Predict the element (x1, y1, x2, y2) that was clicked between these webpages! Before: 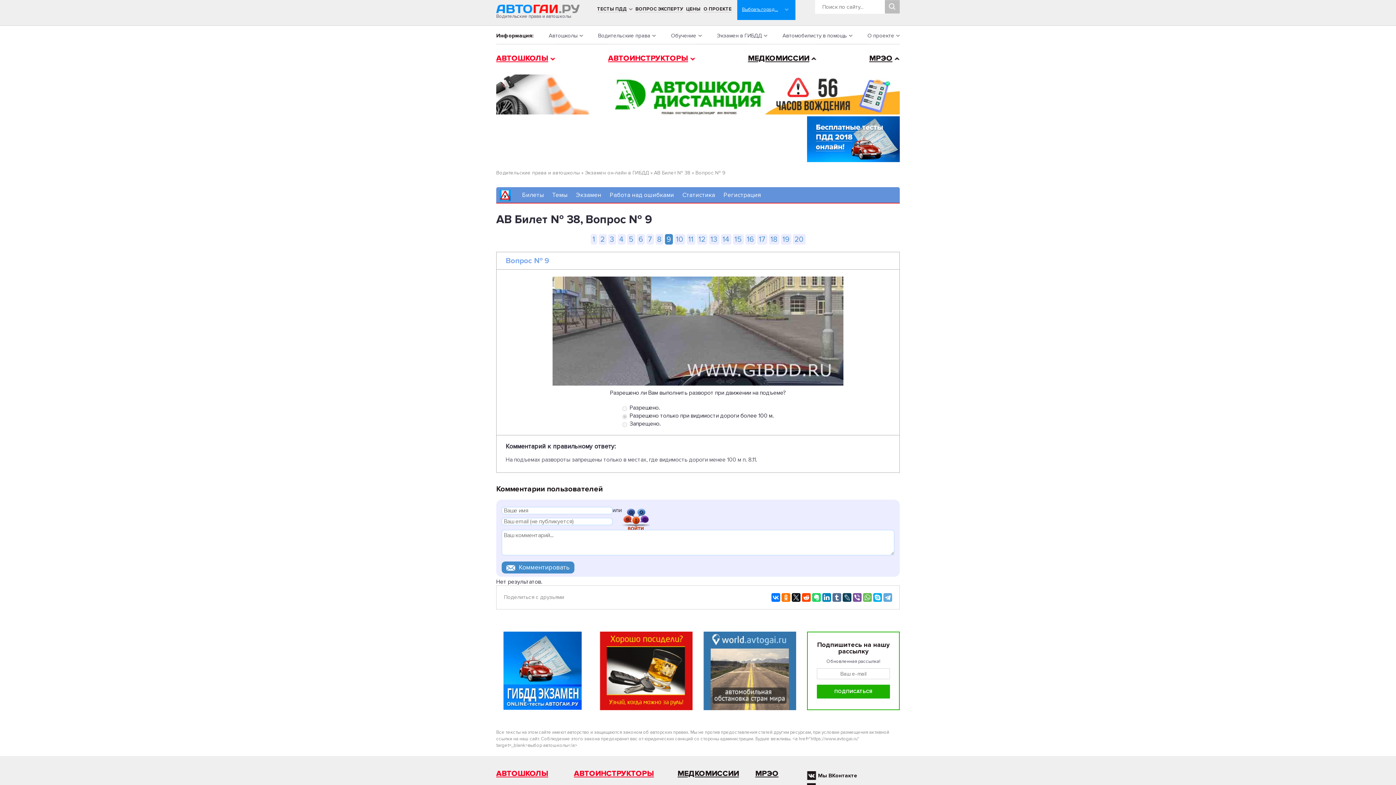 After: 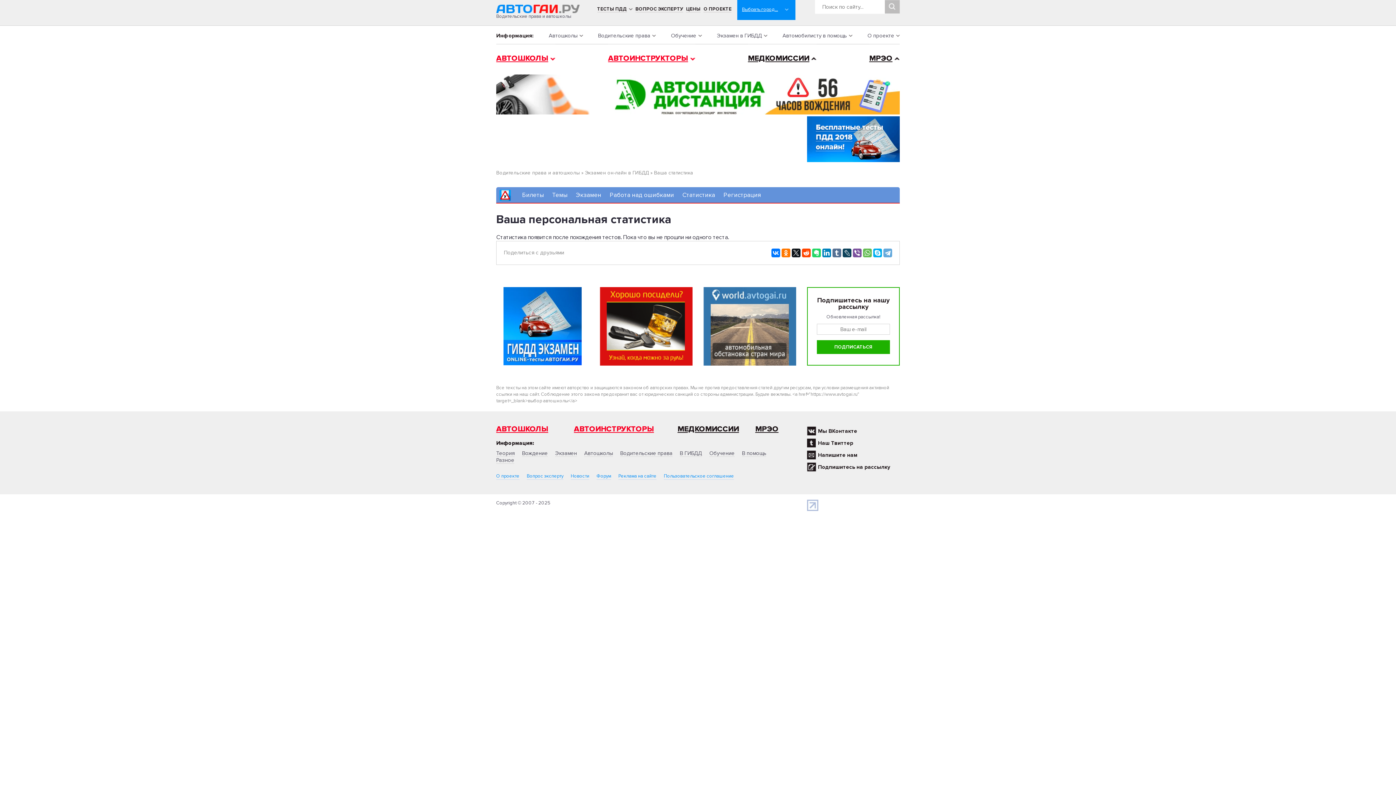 Action: label: Статистика bbox: (682, 191, 715, 198)